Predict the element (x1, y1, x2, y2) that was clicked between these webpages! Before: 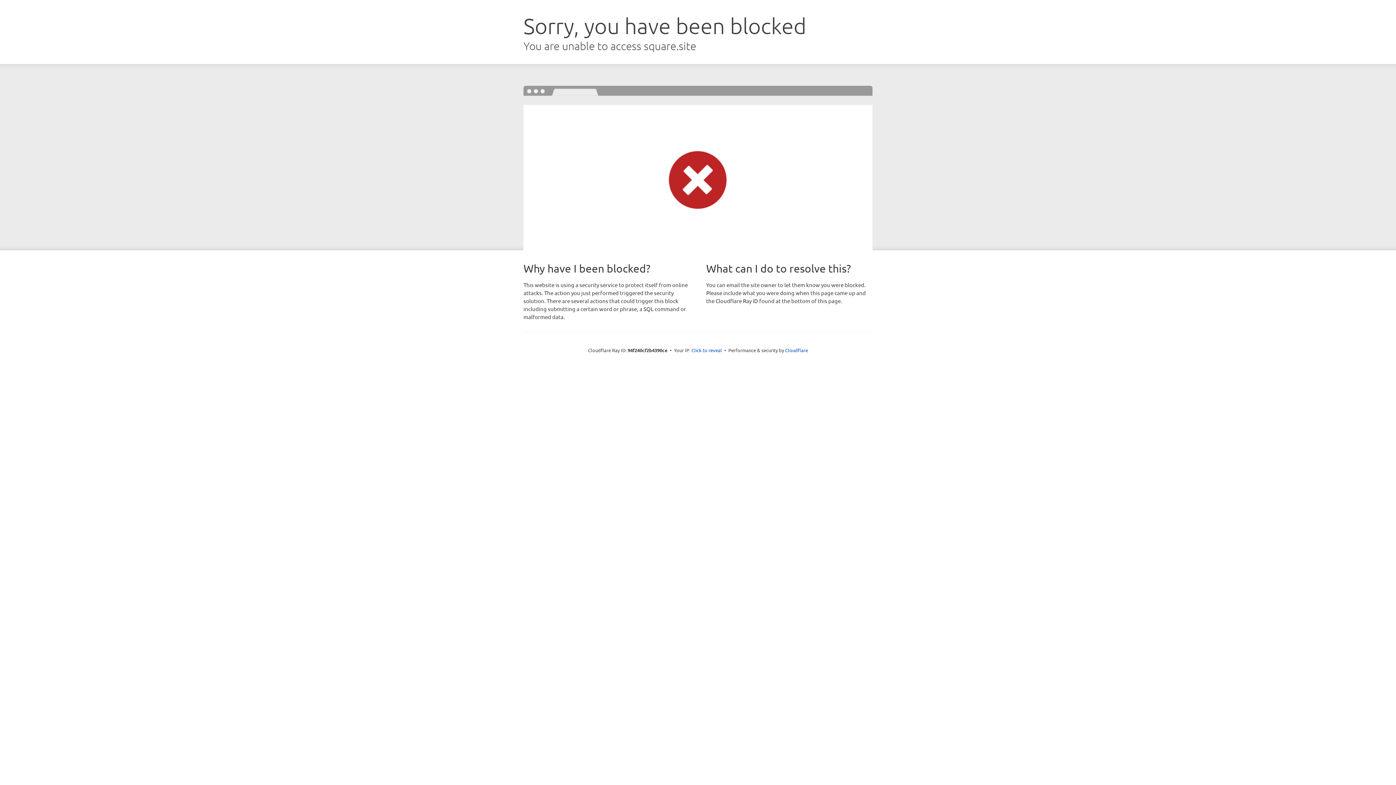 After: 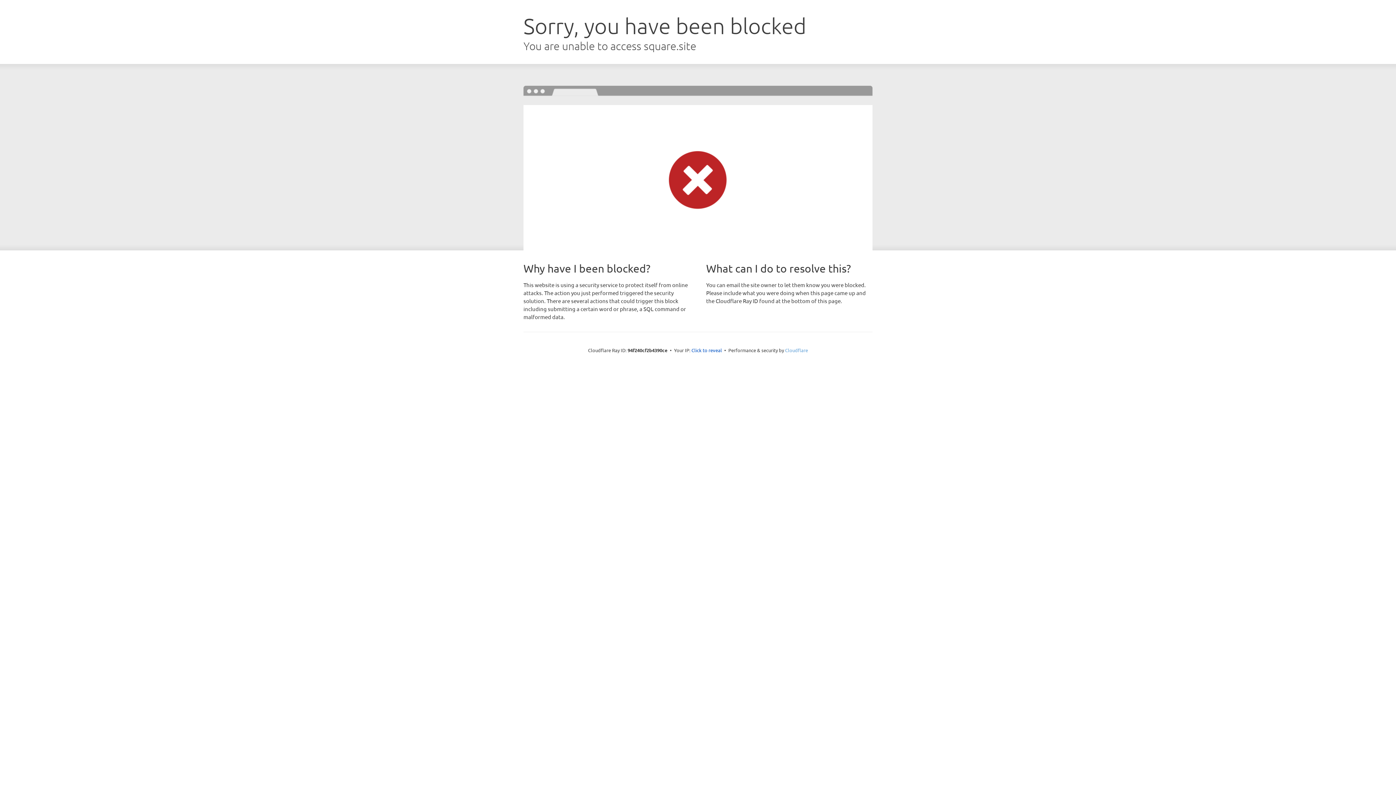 Action: label: Cloudflare bbox: (785, 347, 808, 353)